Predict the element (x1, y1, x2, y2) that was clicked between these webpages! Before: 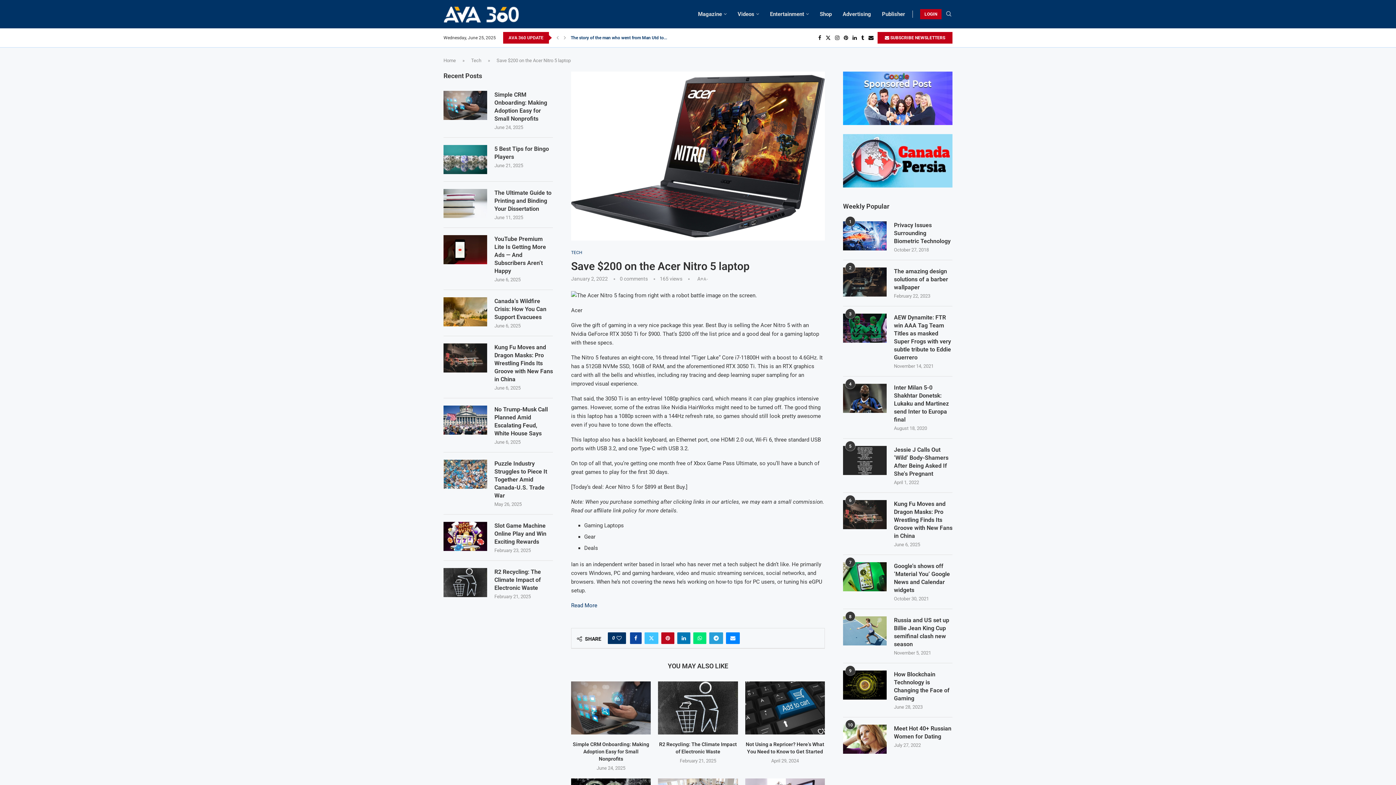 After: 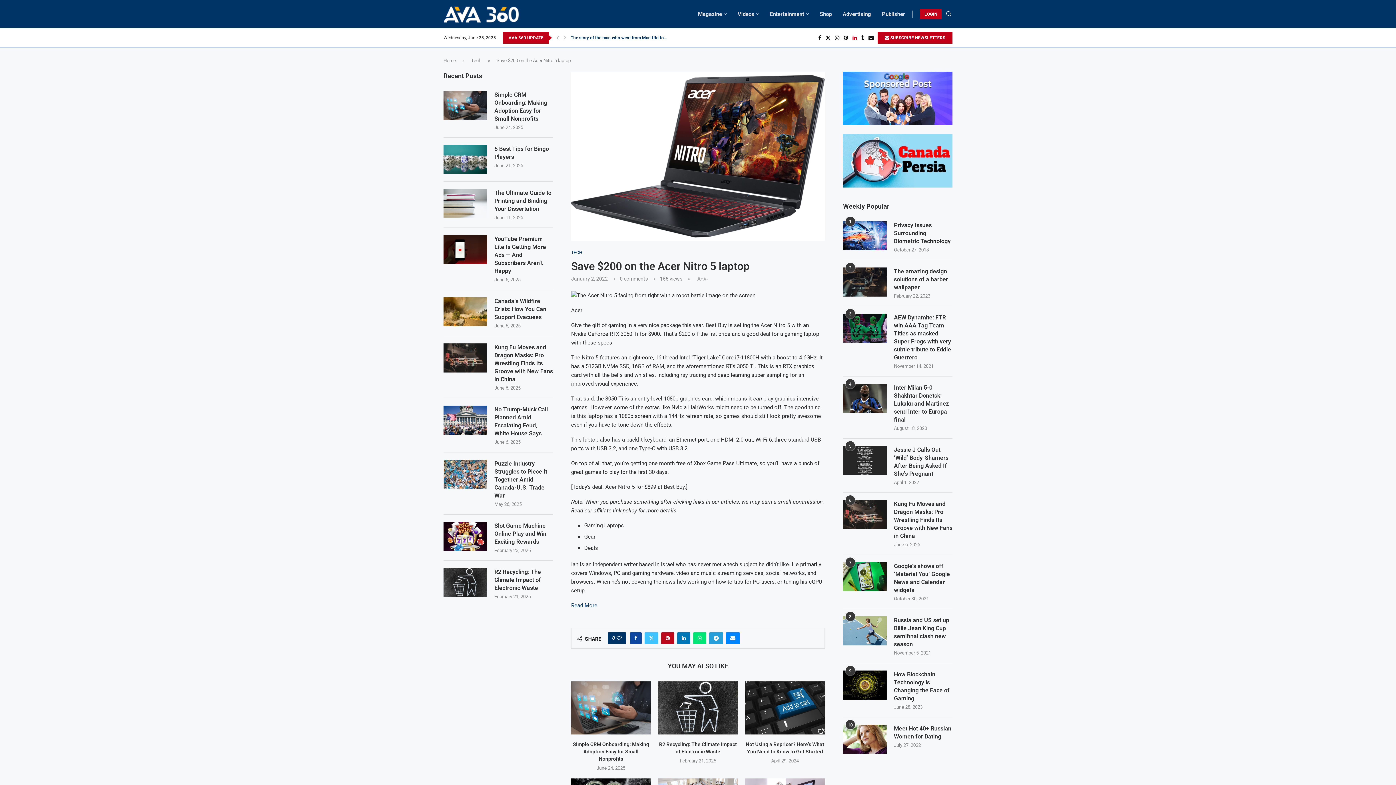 Action: bbox: (852, 34, 857, 40) label: Linkedin